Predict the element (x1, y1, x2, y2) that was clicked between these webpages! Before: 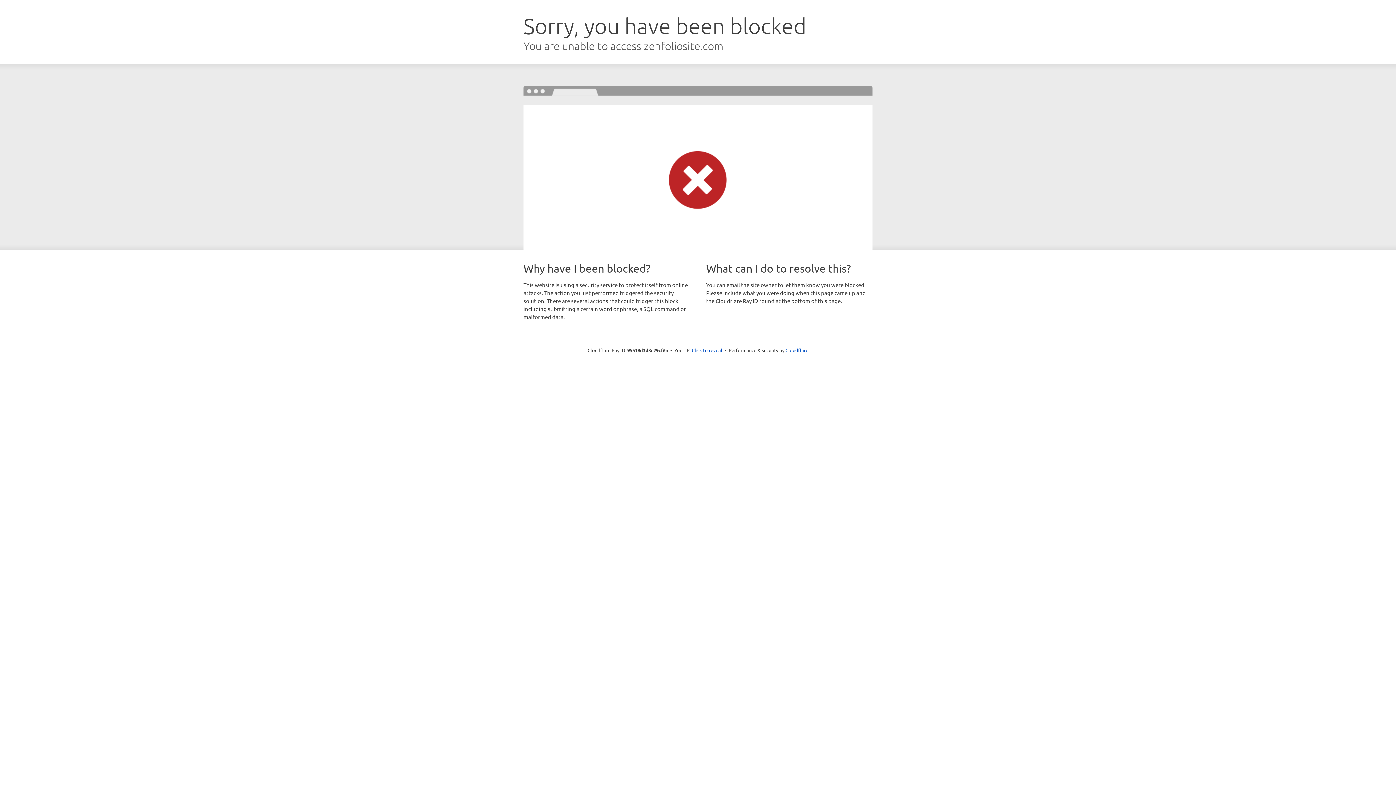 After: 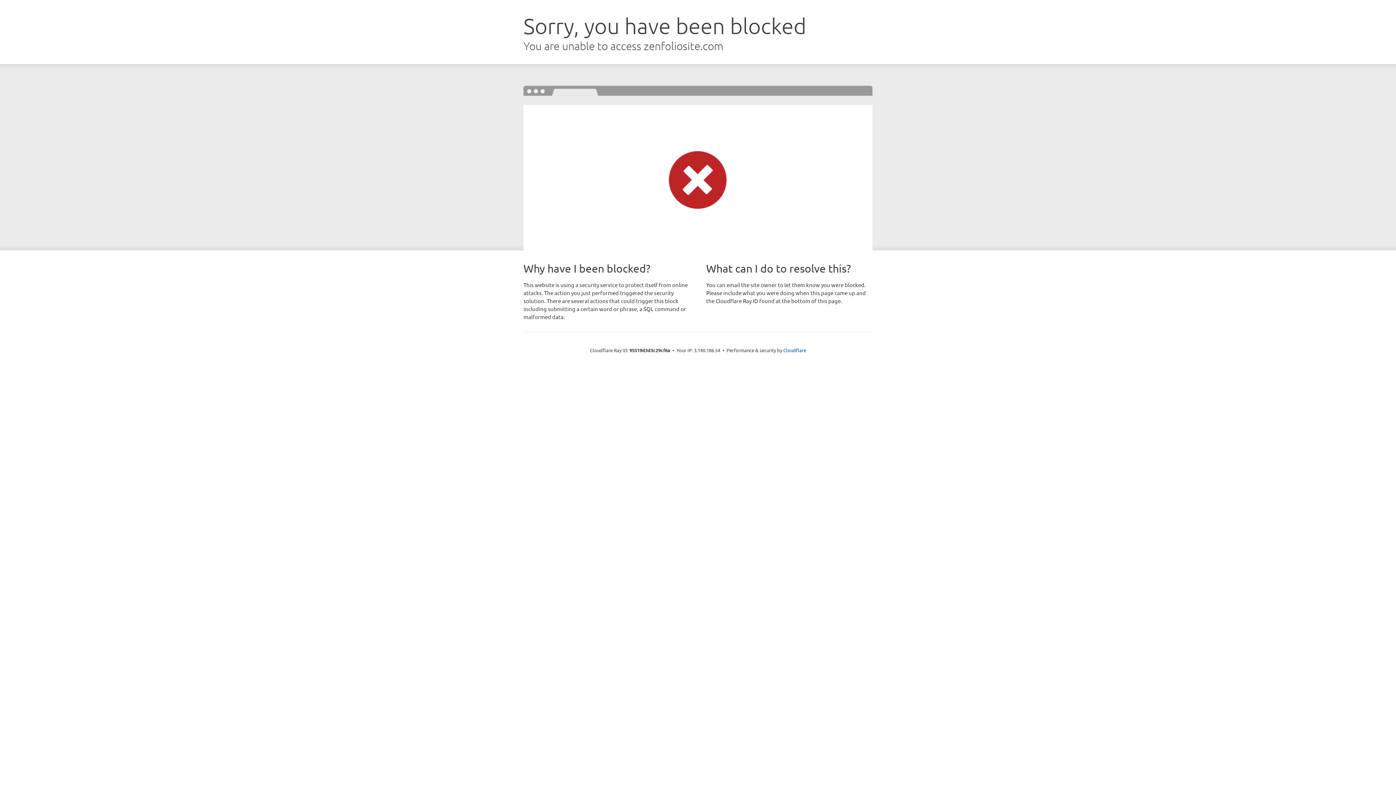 Action: label: Click to reveal bbox: (692, 346, 722, 353)